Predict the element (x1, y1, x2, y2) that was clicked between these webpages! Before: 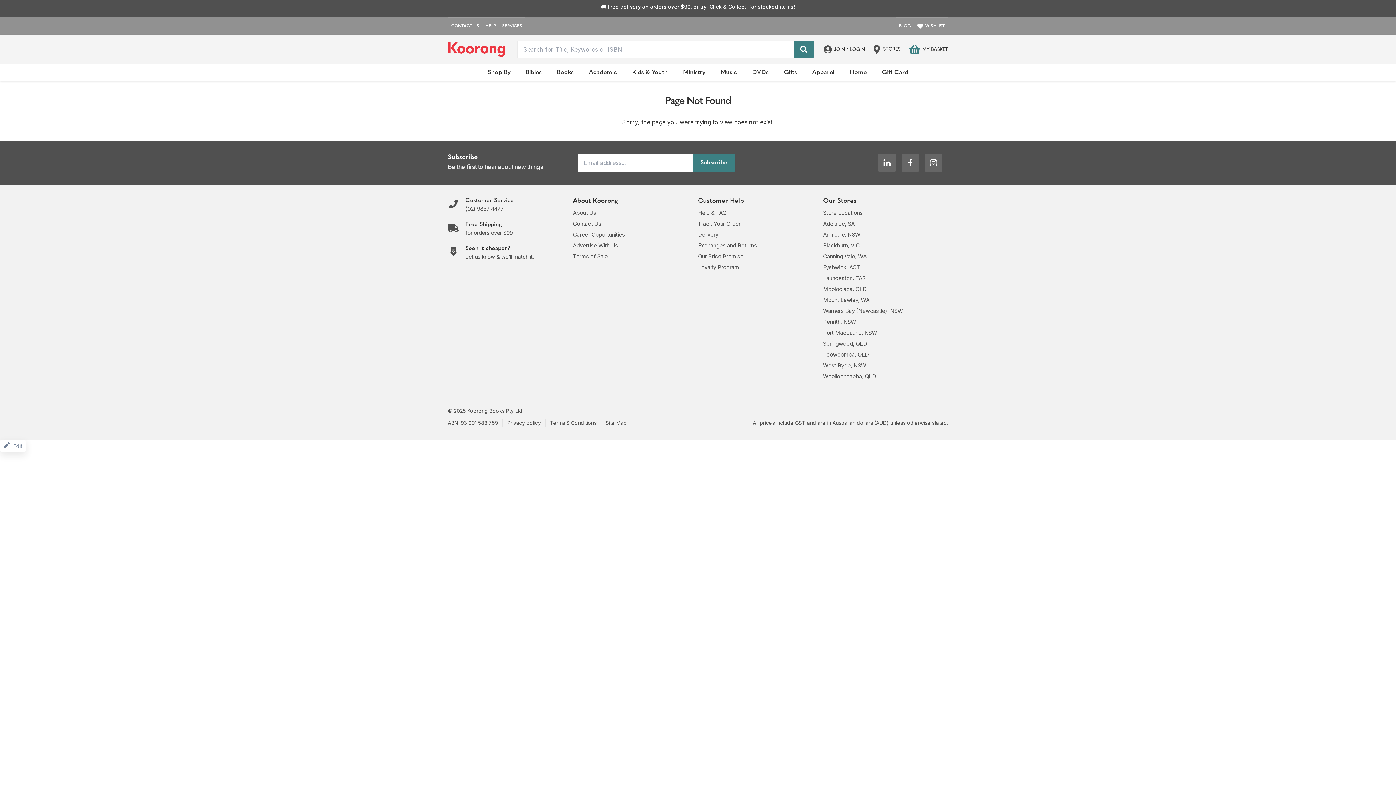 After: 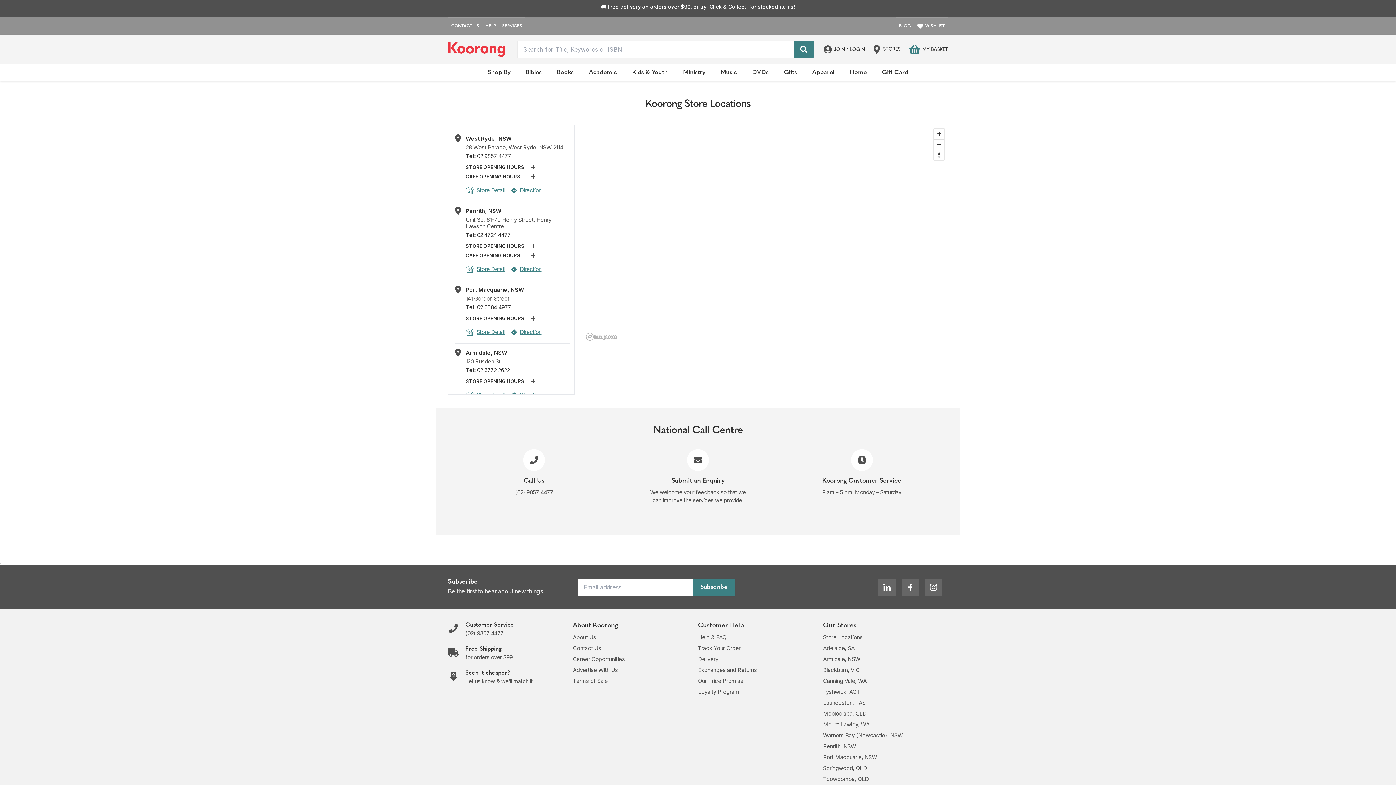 Action: label: Store Locations bbox: (823, 209, 862, 216)